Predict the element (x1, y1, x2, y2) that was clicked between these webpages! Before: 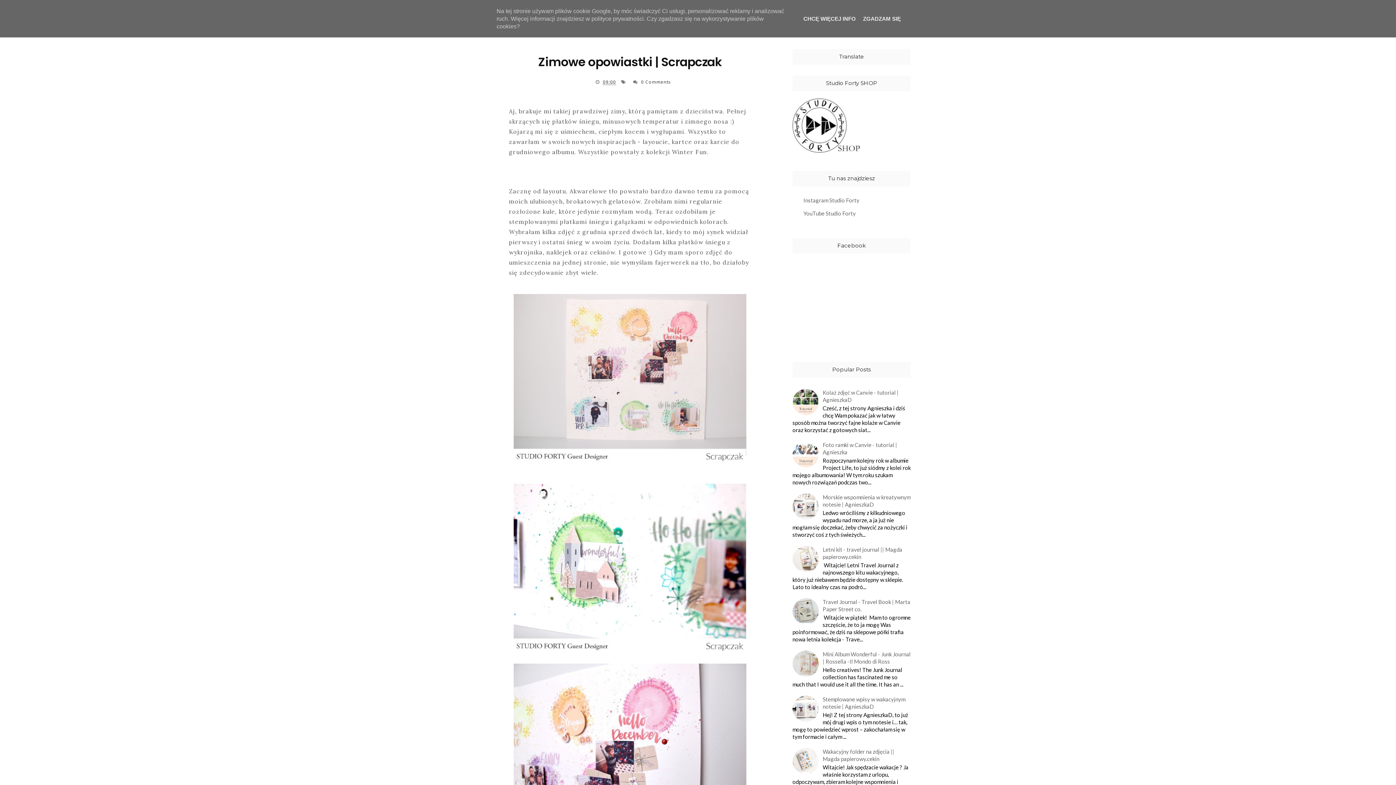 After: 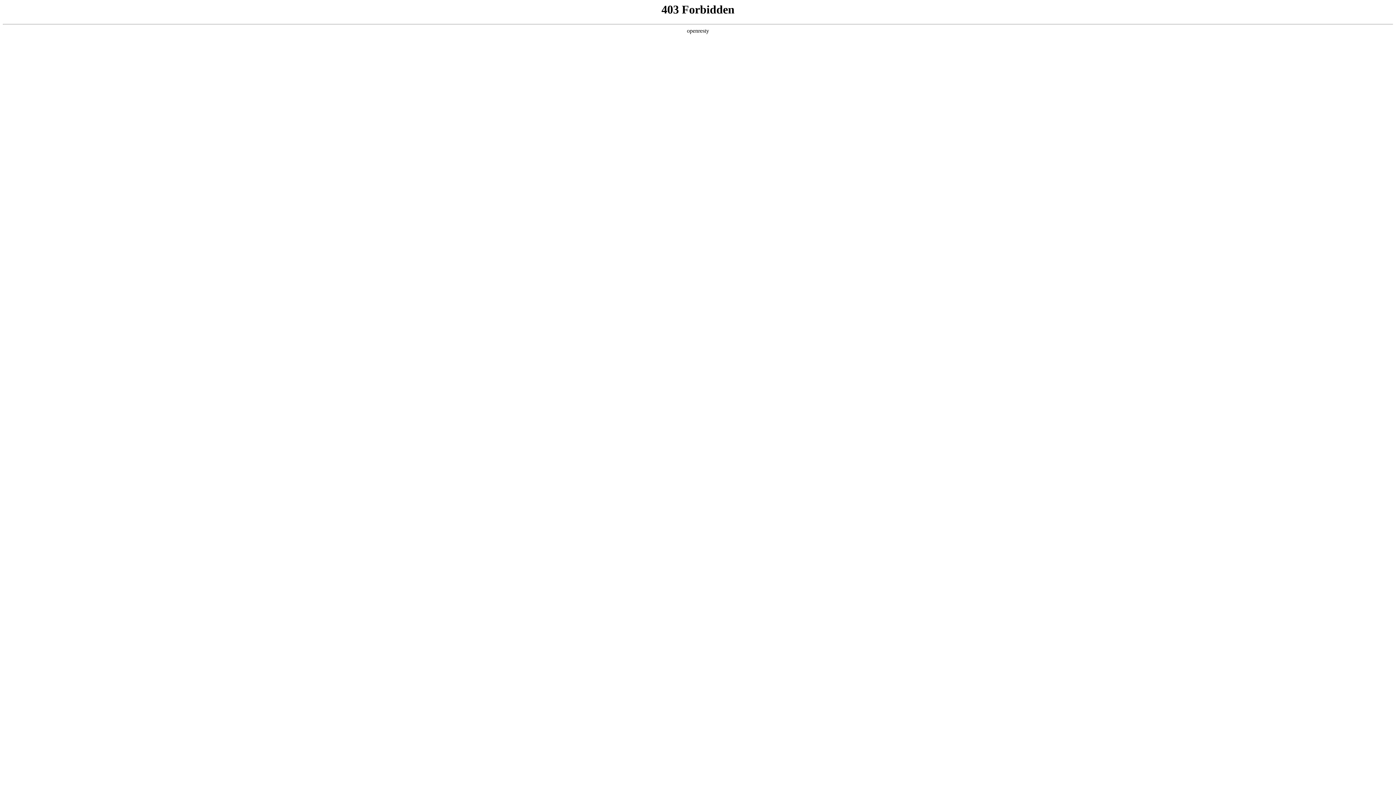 Action: bbox: (792, 121, 860, 128)